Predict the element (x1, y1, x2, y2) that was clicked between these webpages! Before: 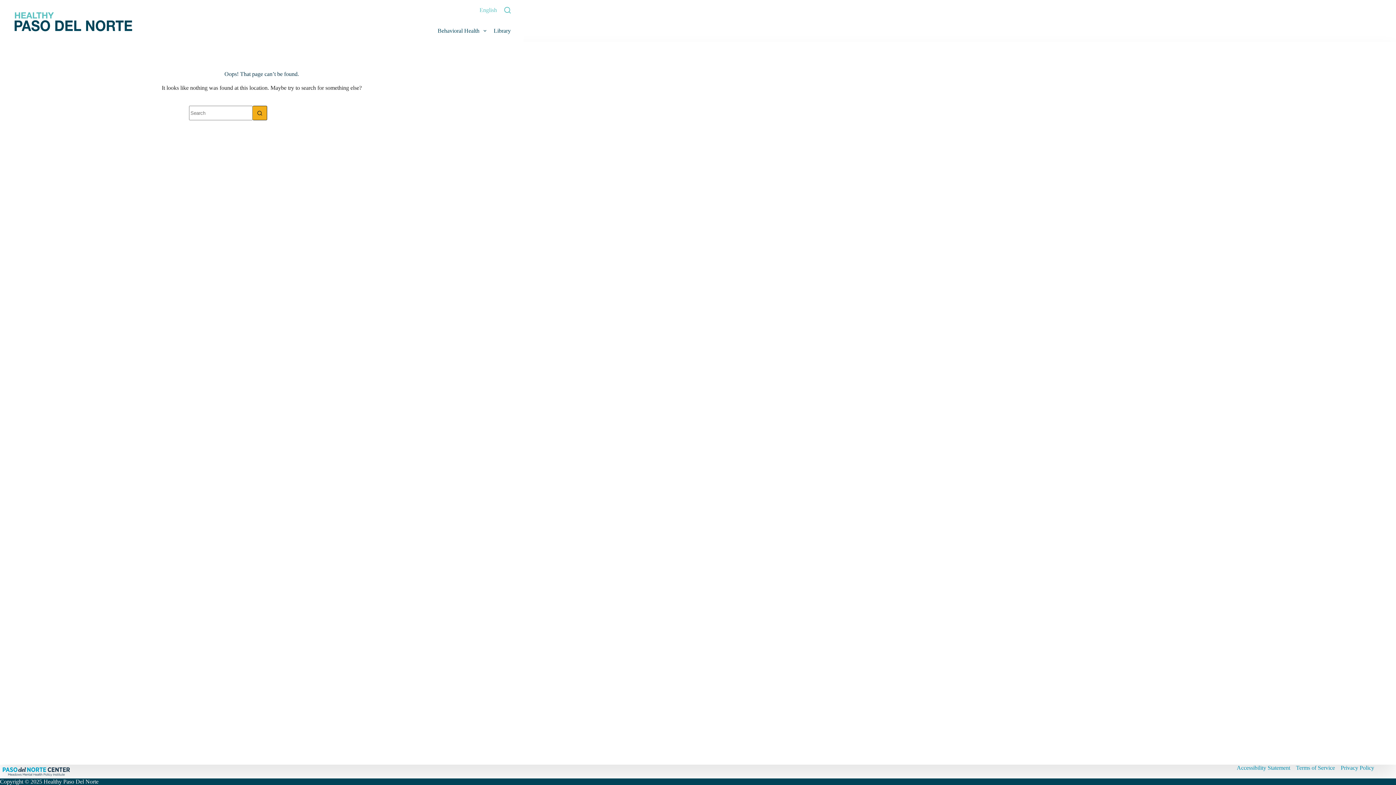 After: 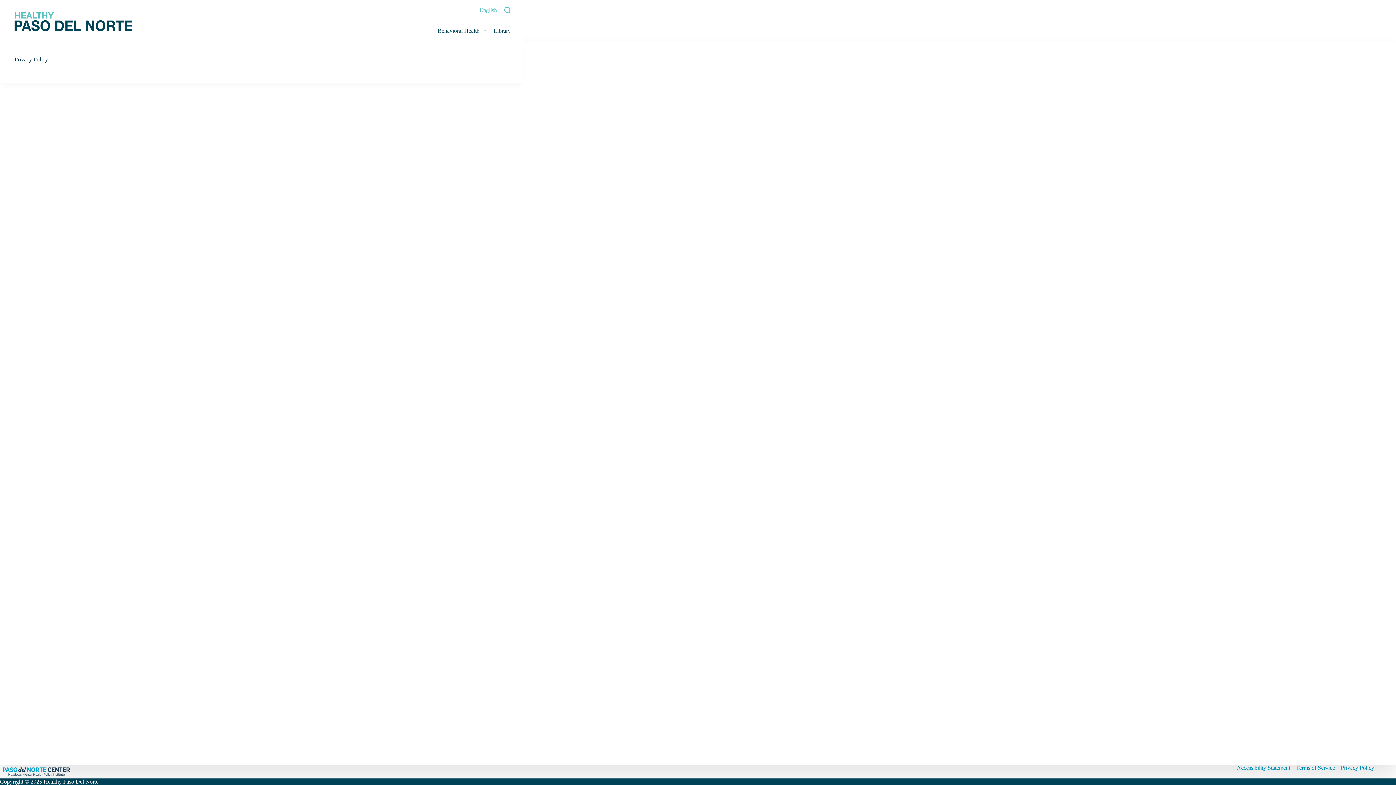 Action: bbox: (1338, 765, 1377, 771) label: Privacy Policy